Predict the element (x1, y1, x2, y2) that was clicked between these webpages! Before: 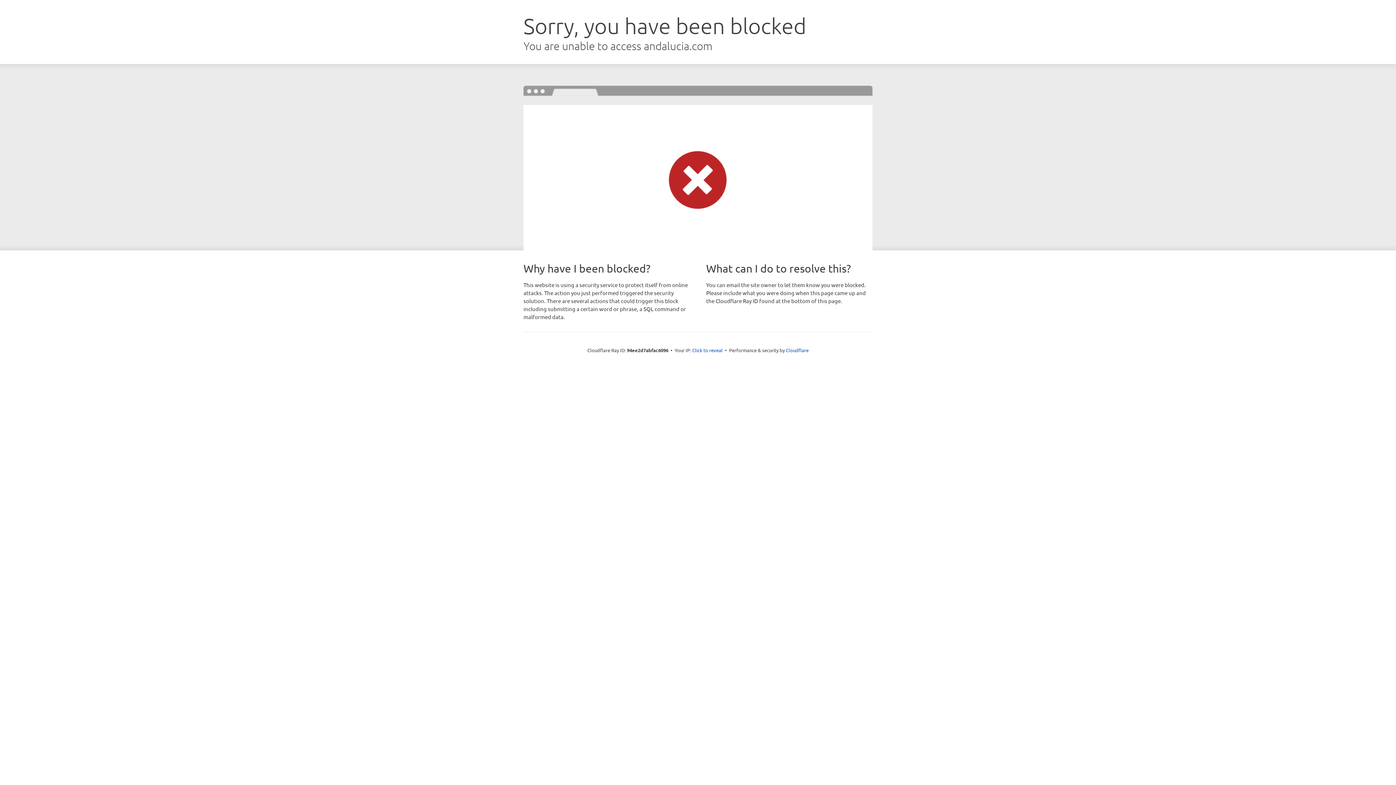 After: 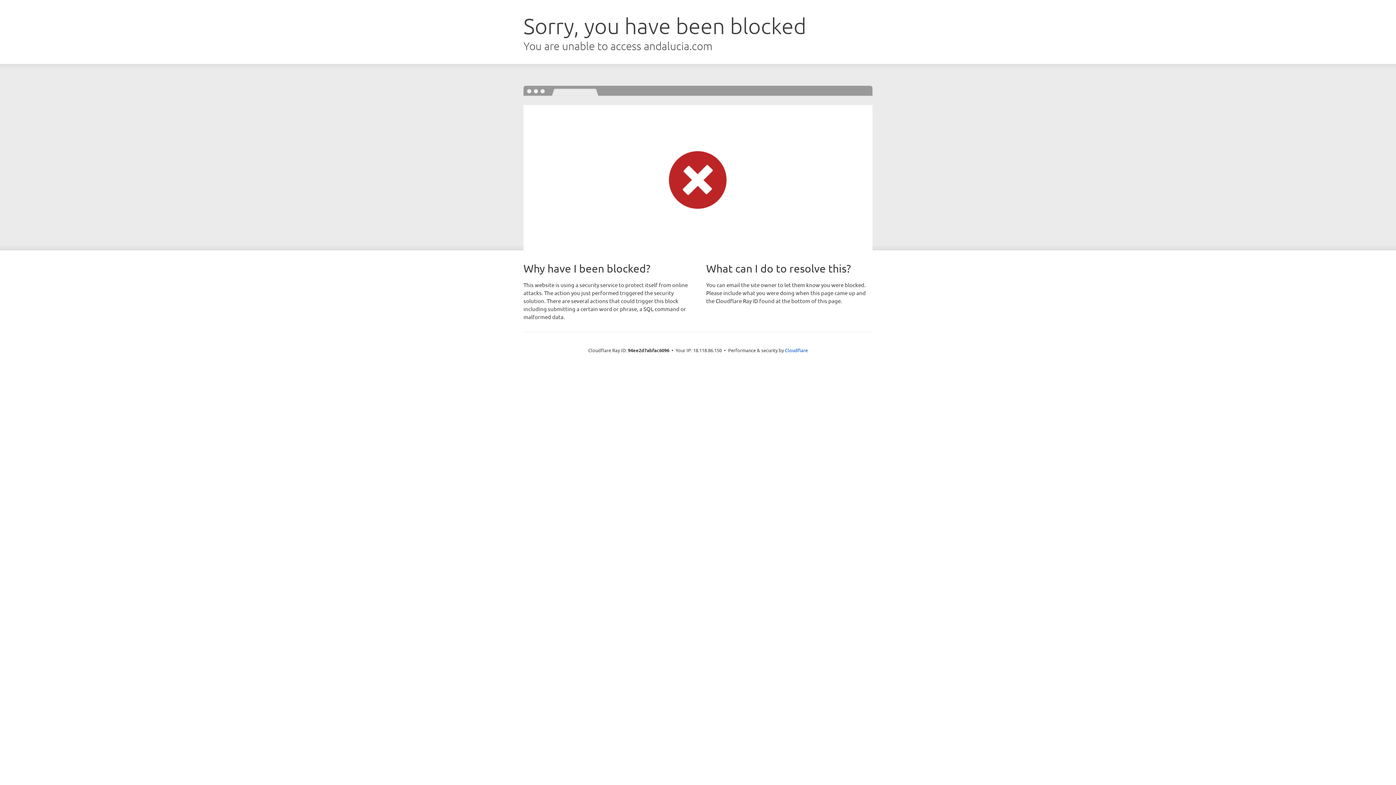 Action: bbox: (692, 346, 722, 353) label: Click to reveal